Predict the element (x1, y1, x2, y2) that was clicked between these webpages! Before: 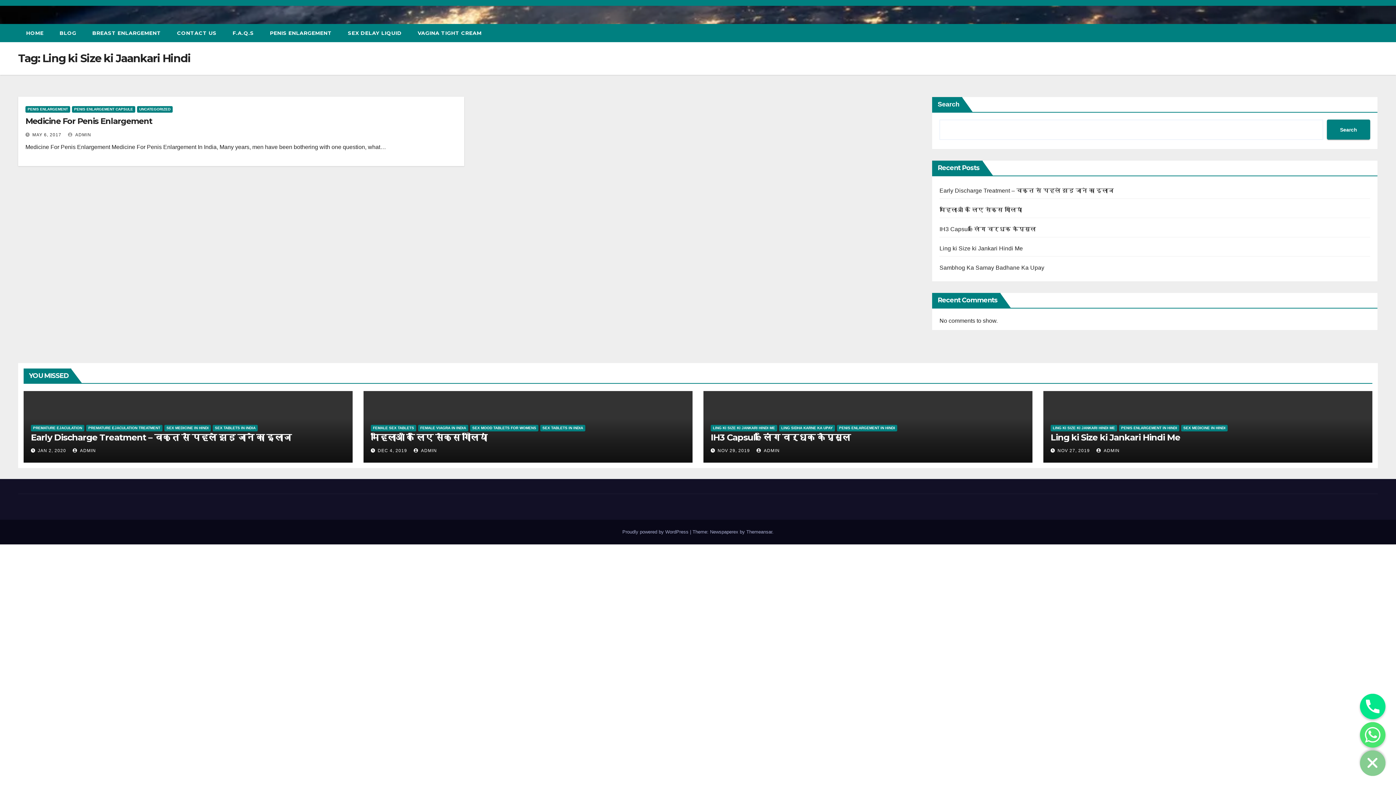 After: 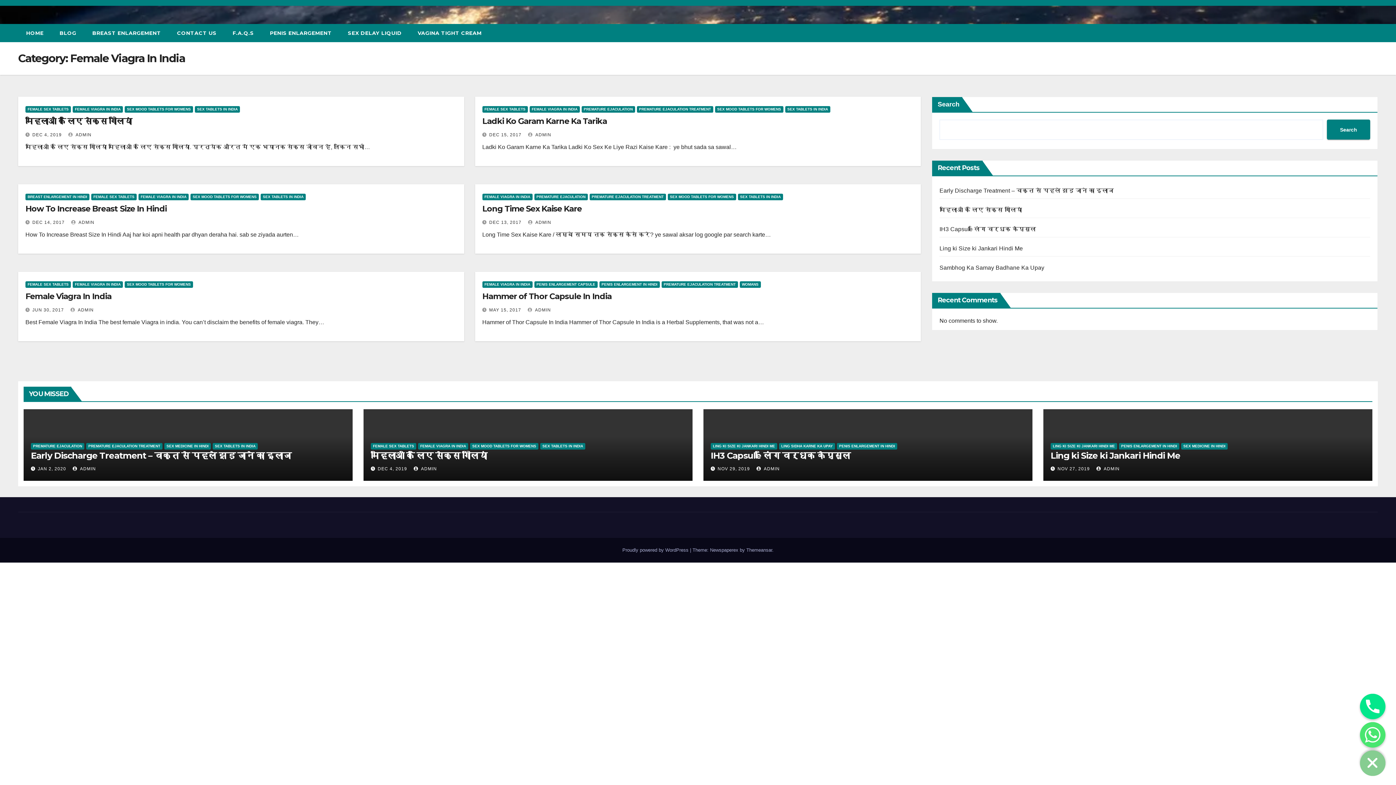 Action: label: FEMALE VIAGRA IN INDIA bbox: (418, 425, 468, 431)